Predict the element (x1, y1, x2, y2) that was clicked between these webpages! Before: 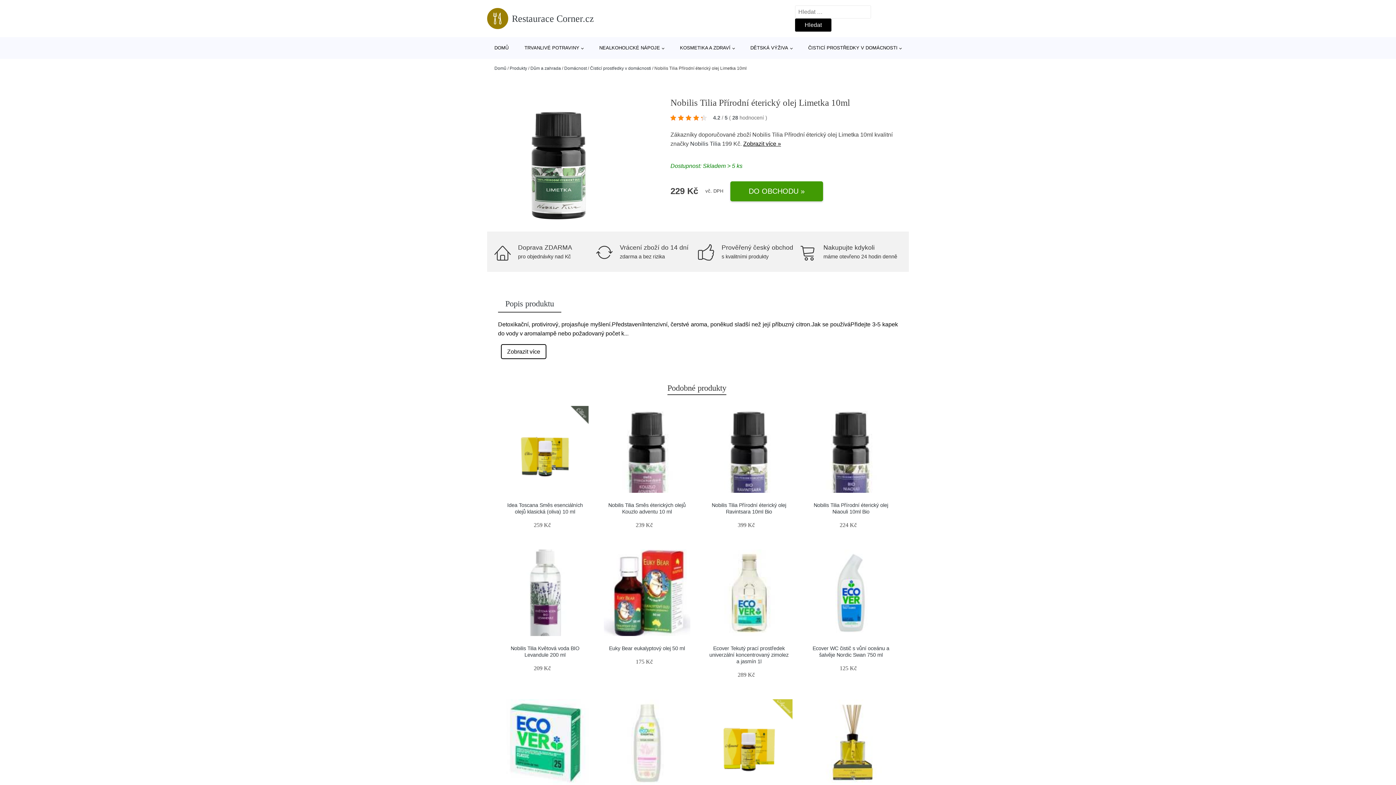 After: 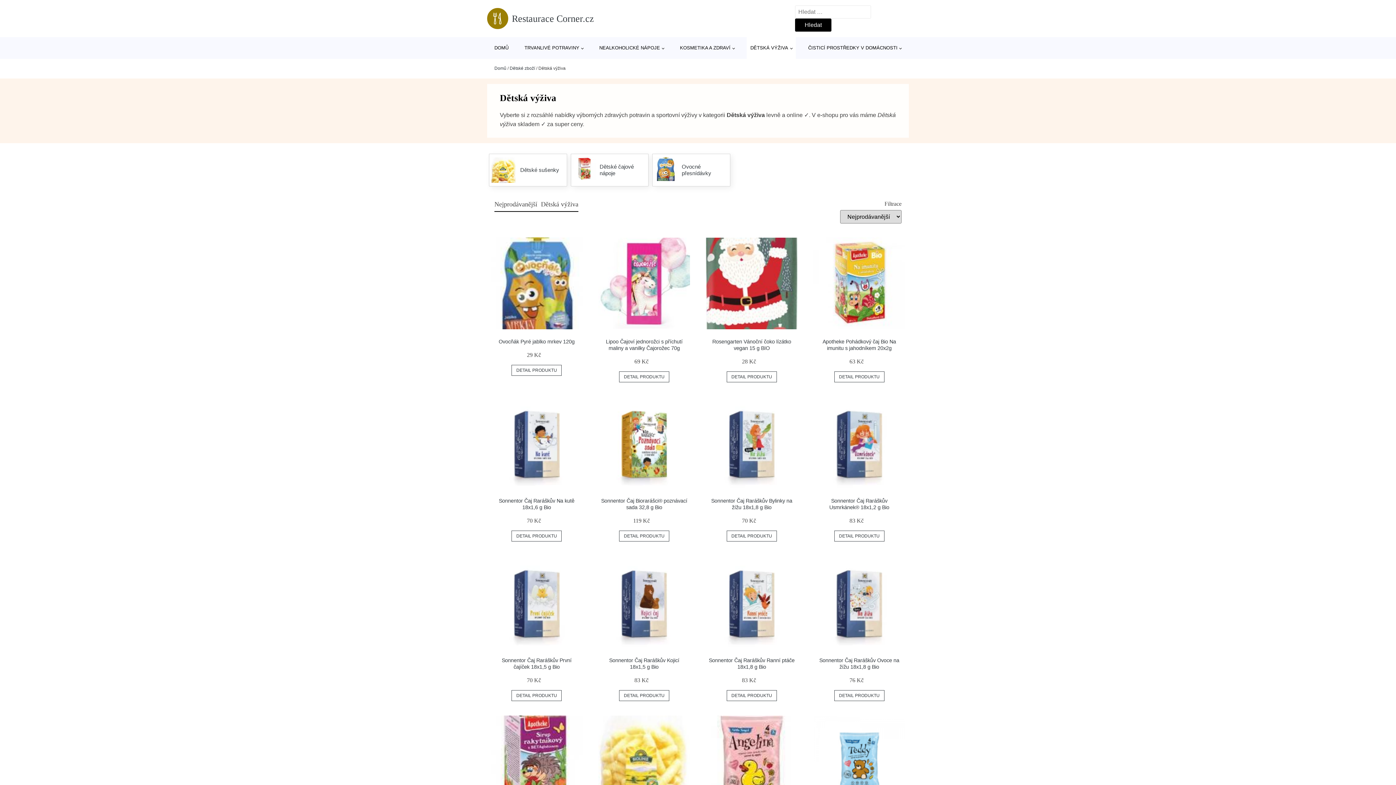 Action: label: DĚTSKÁ VÝŽIVA bbox: (746, 37, 796, 58)